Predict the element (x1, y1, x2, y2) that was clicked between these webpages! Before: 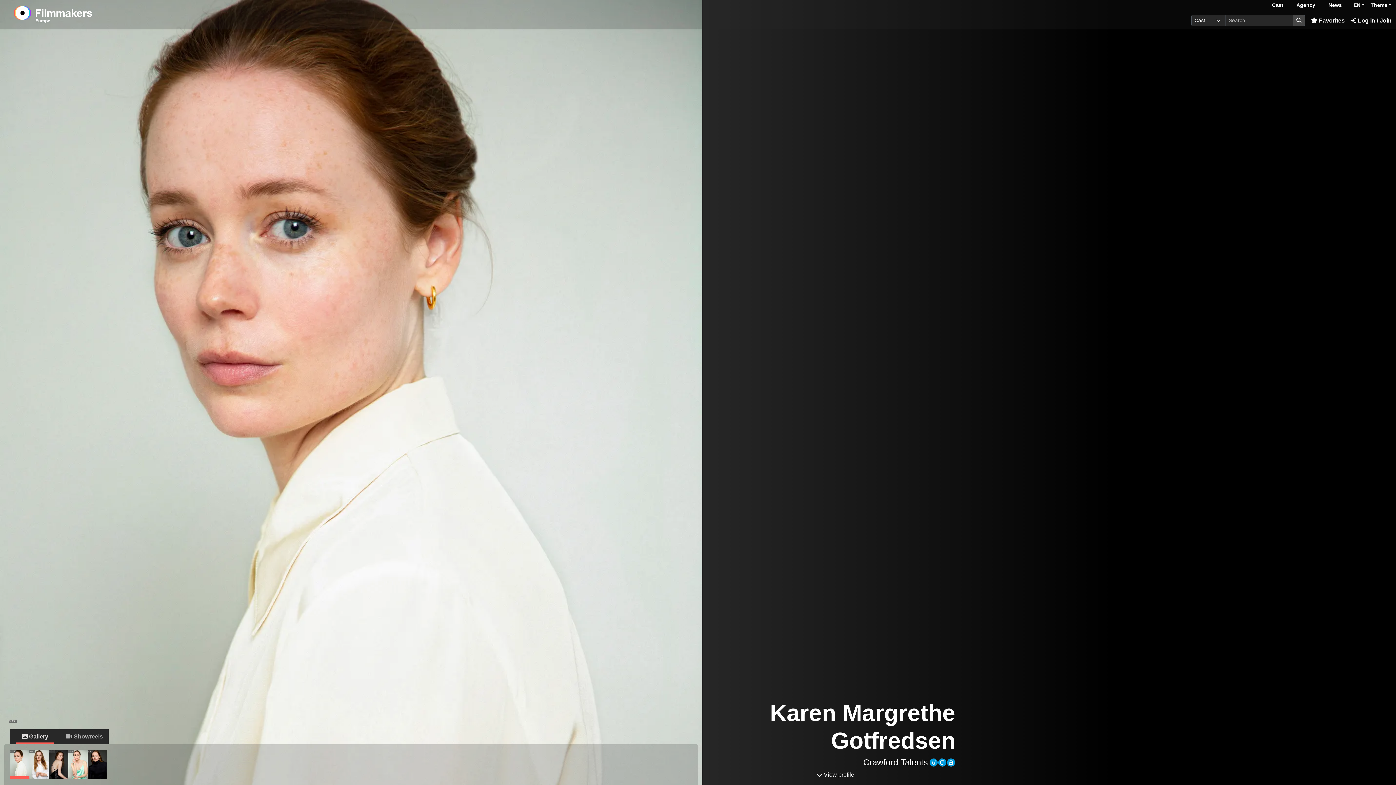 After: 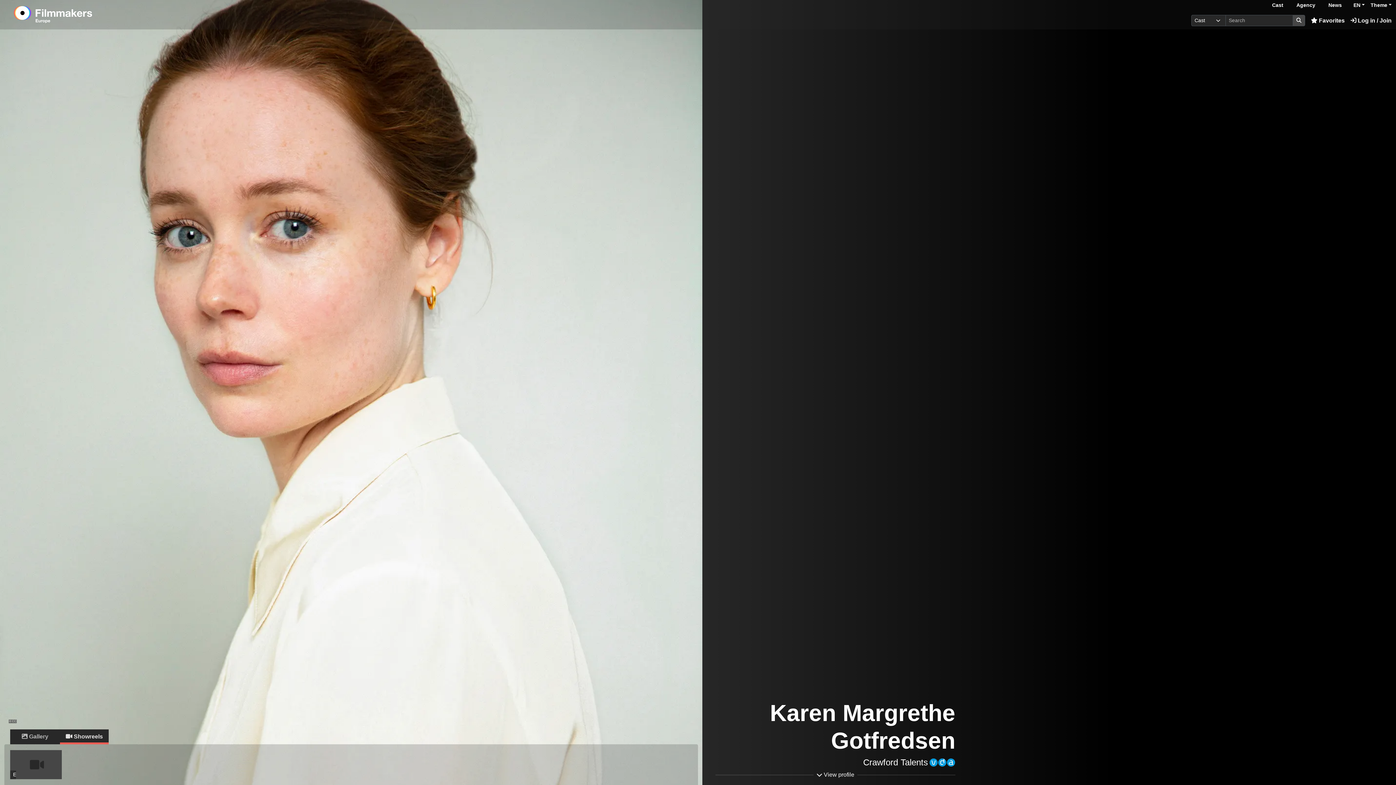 Action: bbox: (60, 729, 108, 744) label: Showreels